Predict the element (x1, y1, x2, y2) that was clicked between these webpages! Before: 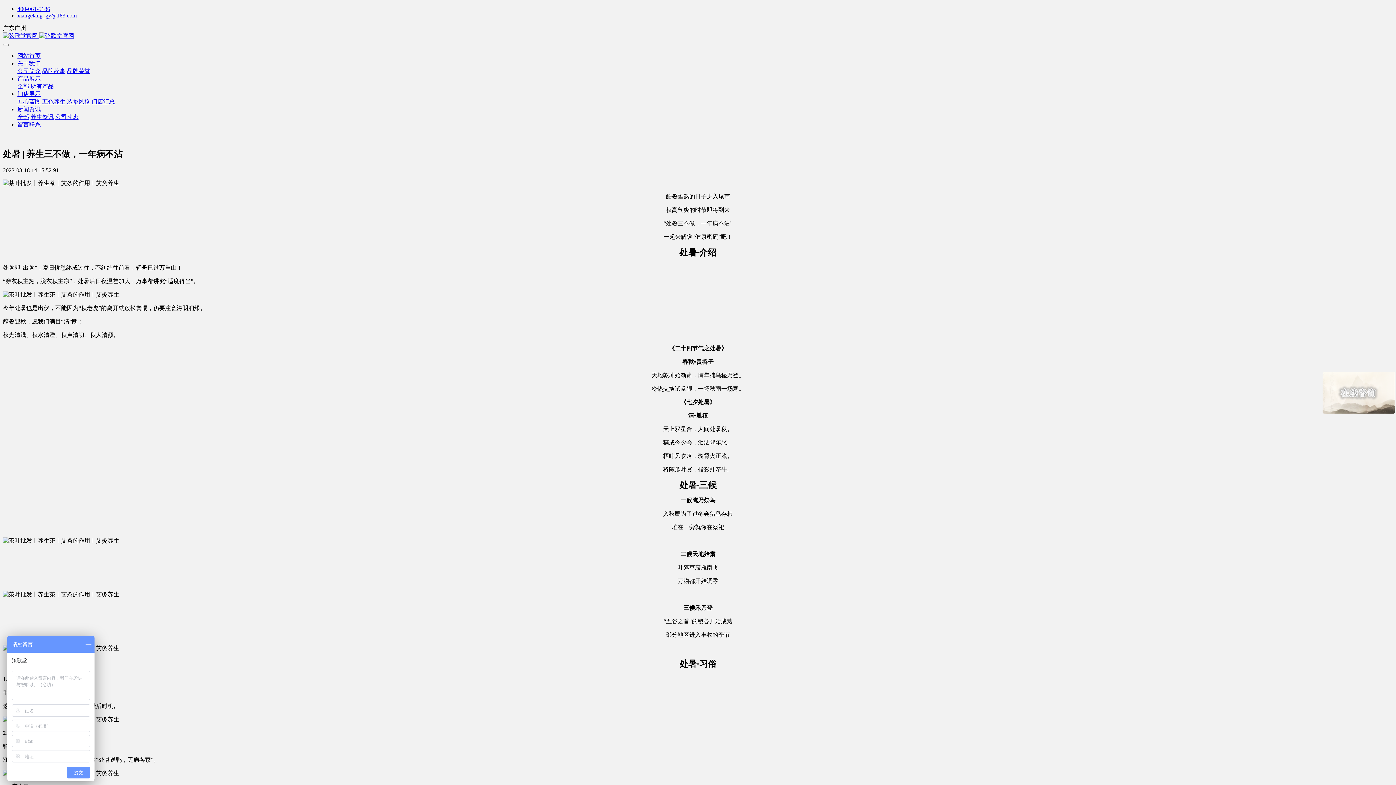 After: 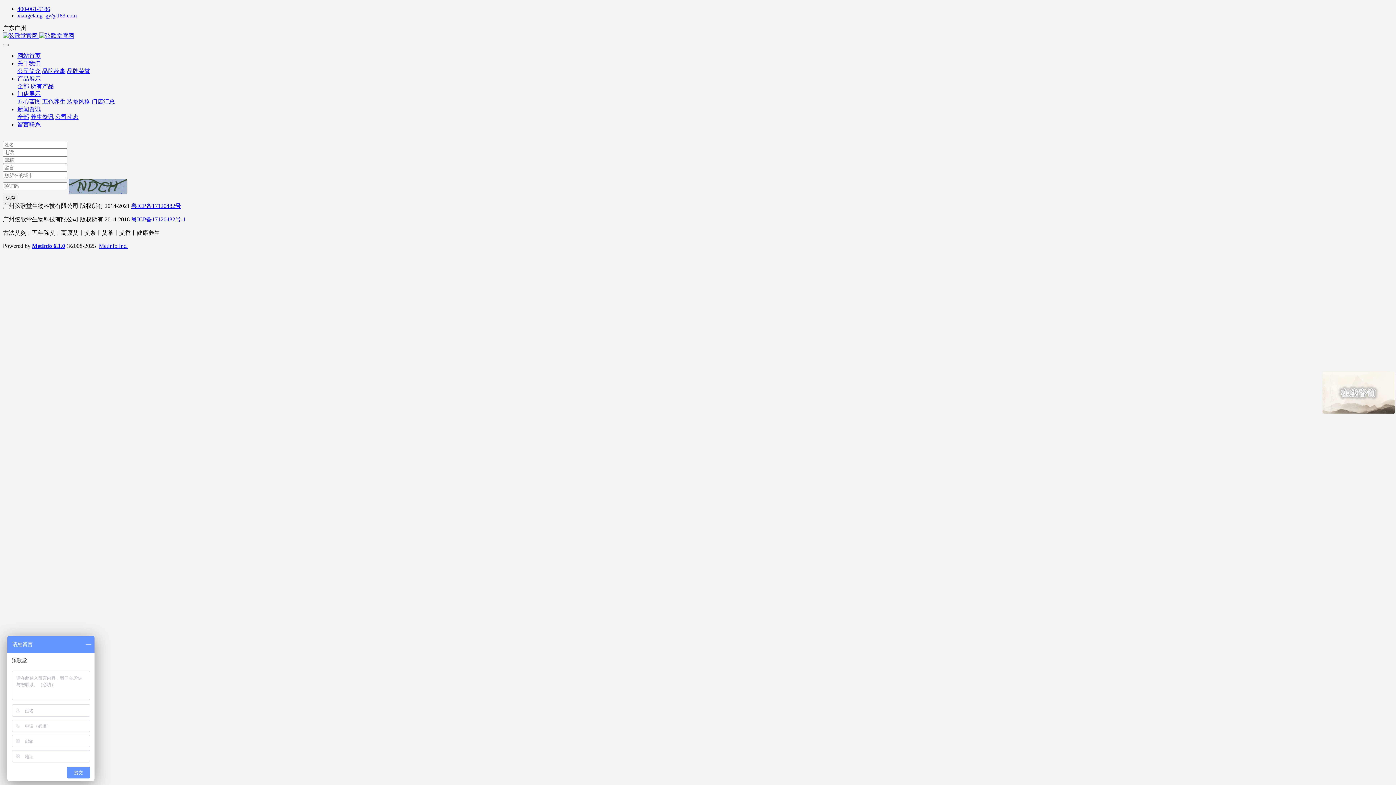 Action: bbox: (17, 121, 40, 127) label: 留言联系